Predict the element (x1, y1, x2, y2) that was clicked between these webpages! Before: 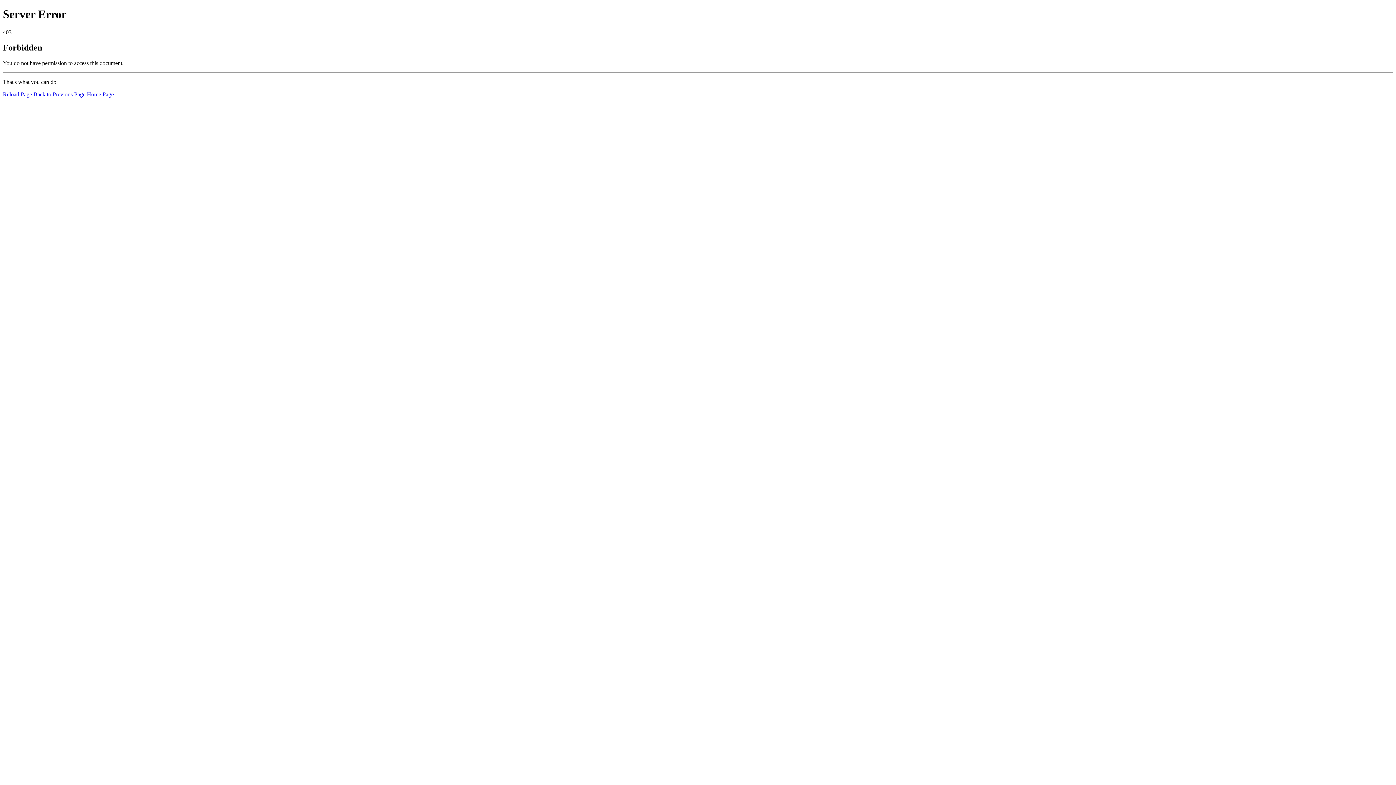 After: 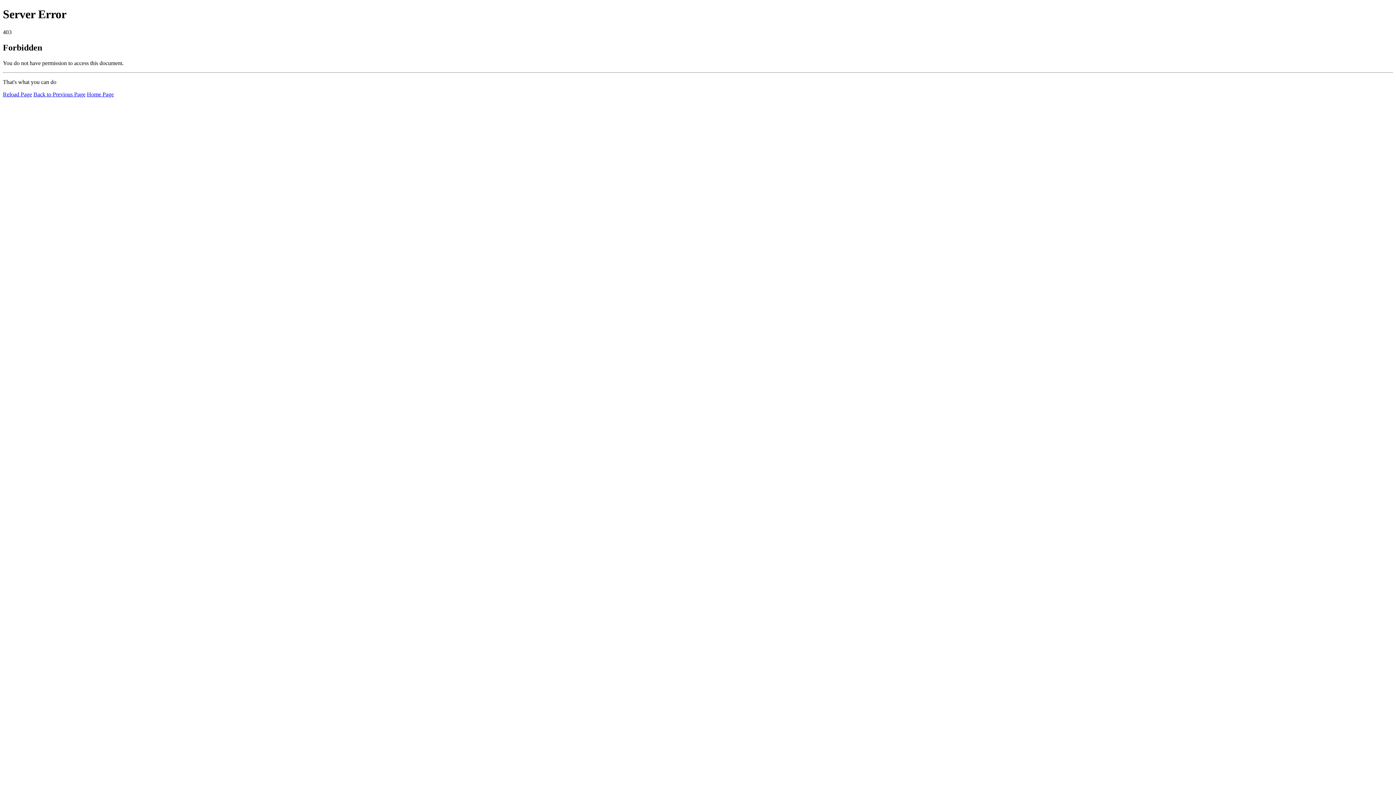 Action: bbox: (2, 91, 32, 97) label: Reload Page